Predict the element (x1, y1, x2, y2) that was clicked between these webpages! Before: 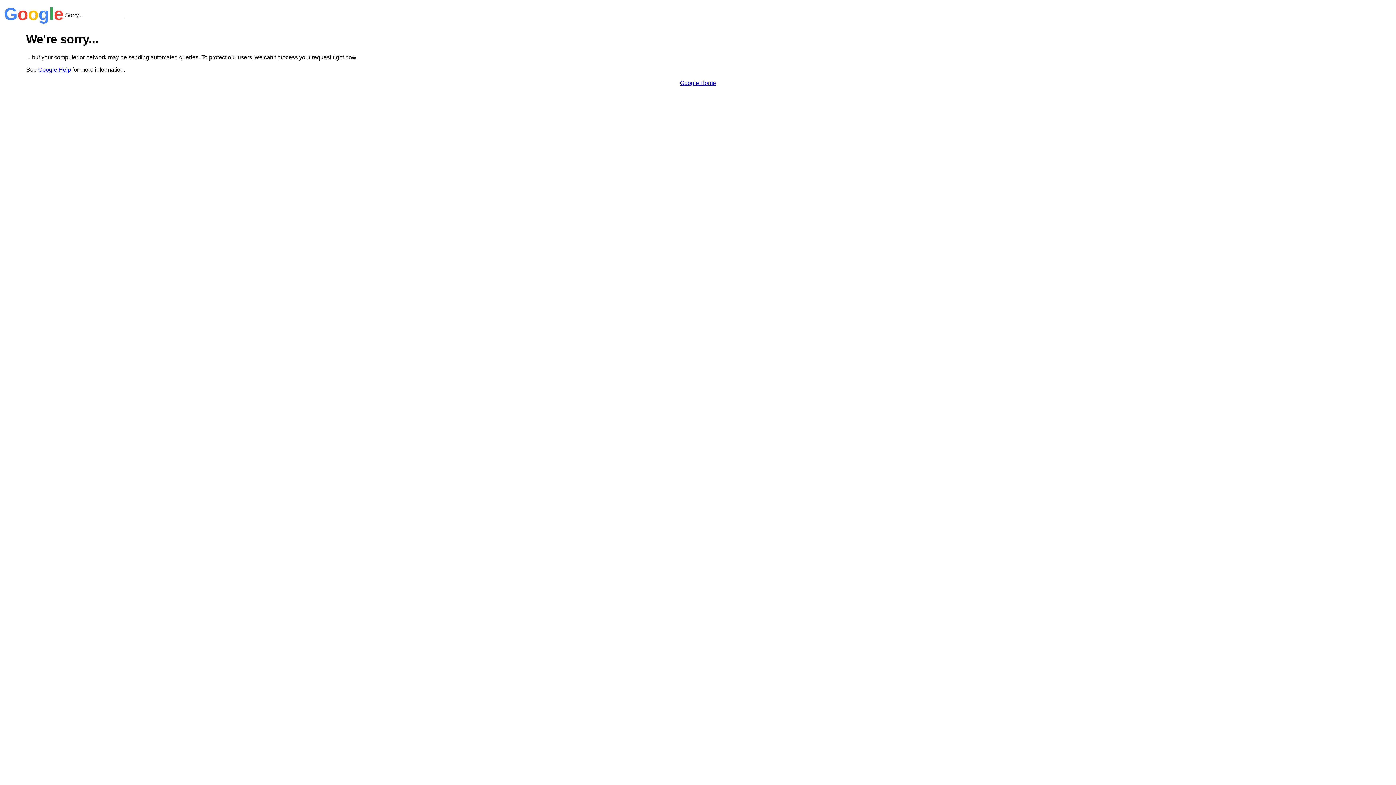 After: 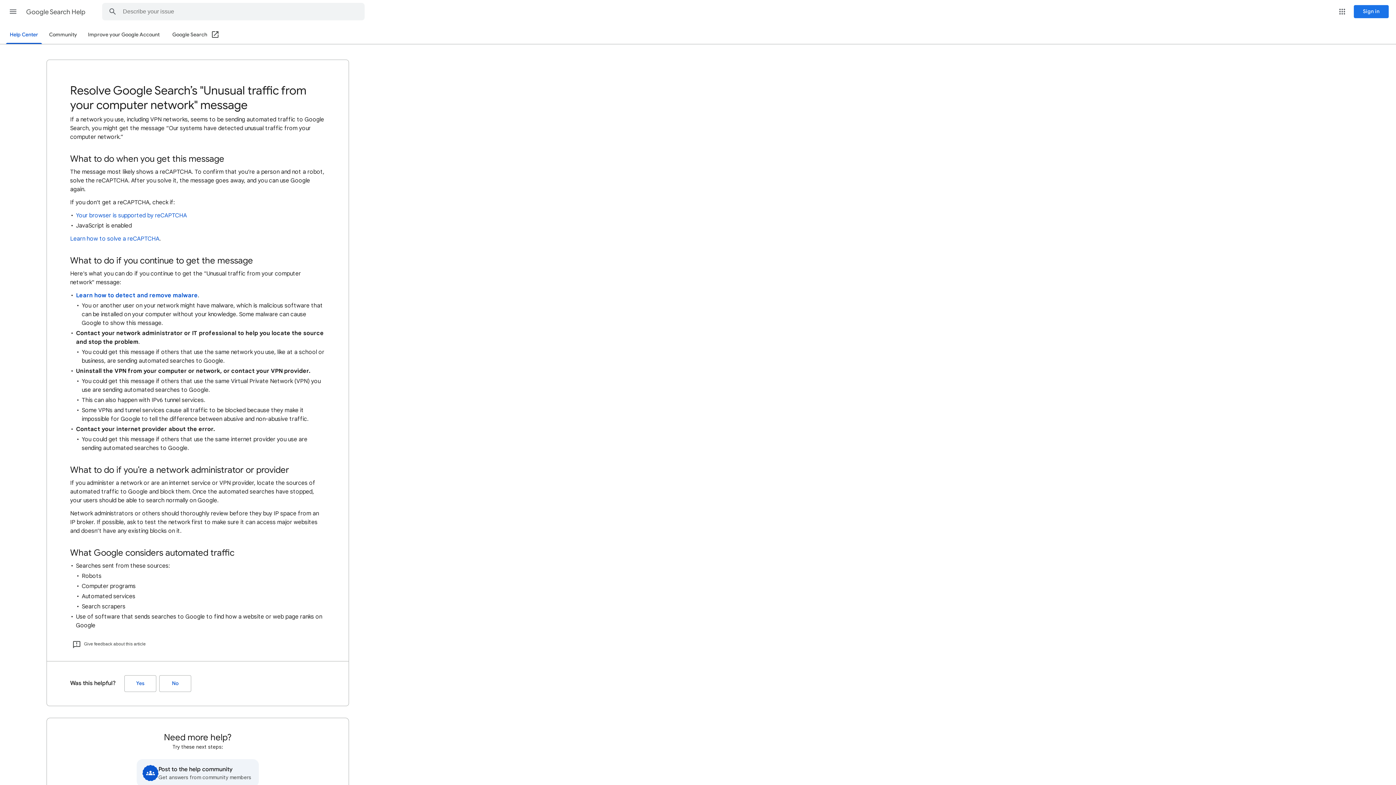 Action: bbox: (38, 66, 70, 72) label: Google Help